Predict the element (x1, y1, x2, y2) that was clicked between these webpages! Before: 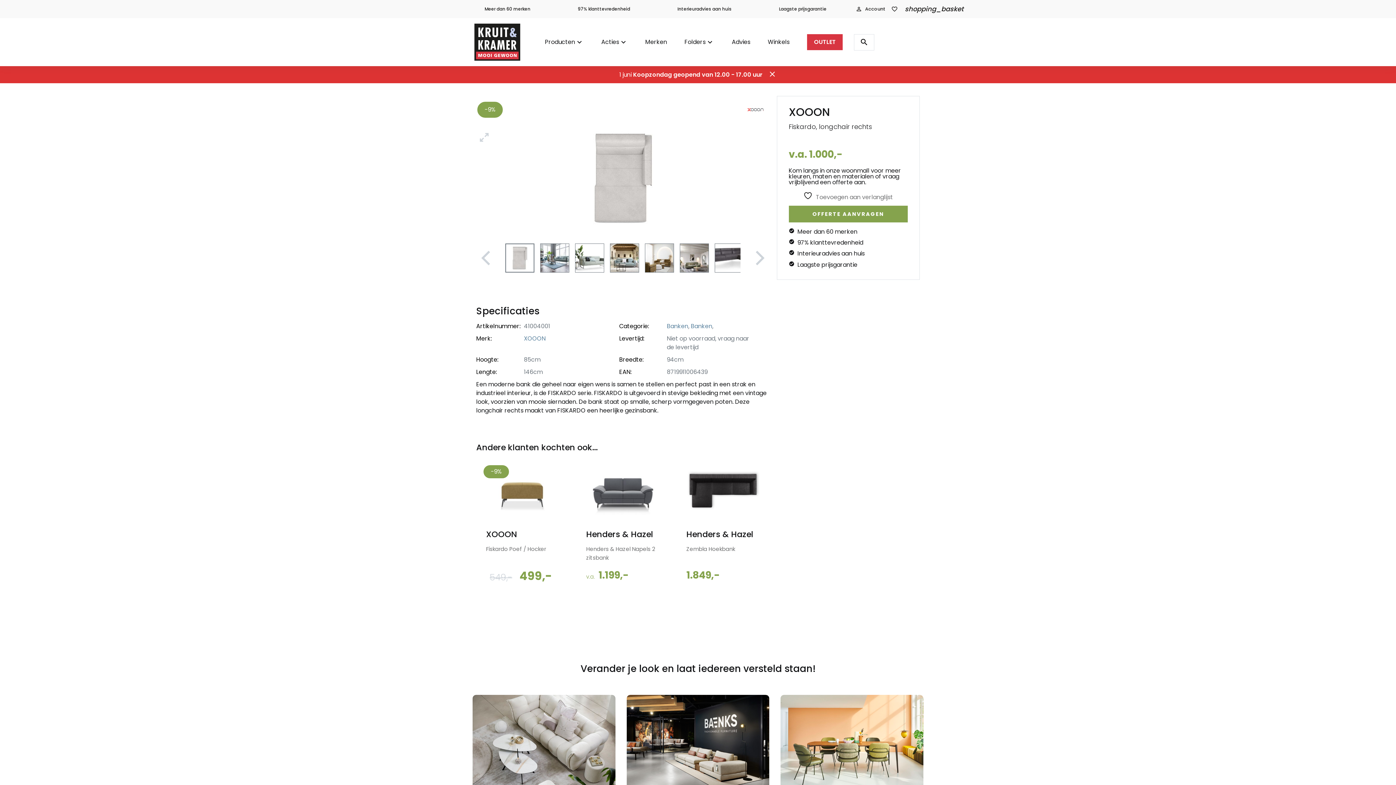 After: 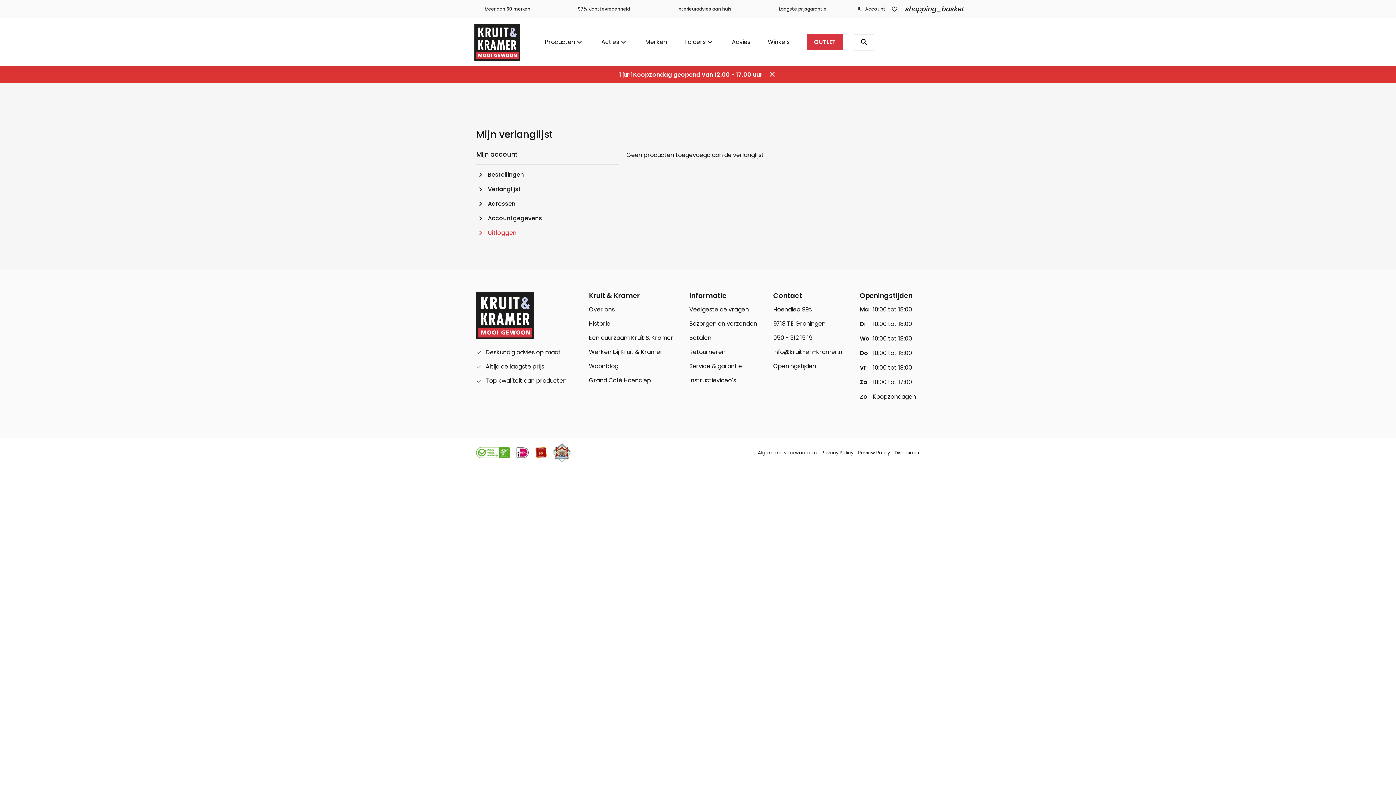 Action: label: favorite_border bbox: (891, 2, 899, 15)